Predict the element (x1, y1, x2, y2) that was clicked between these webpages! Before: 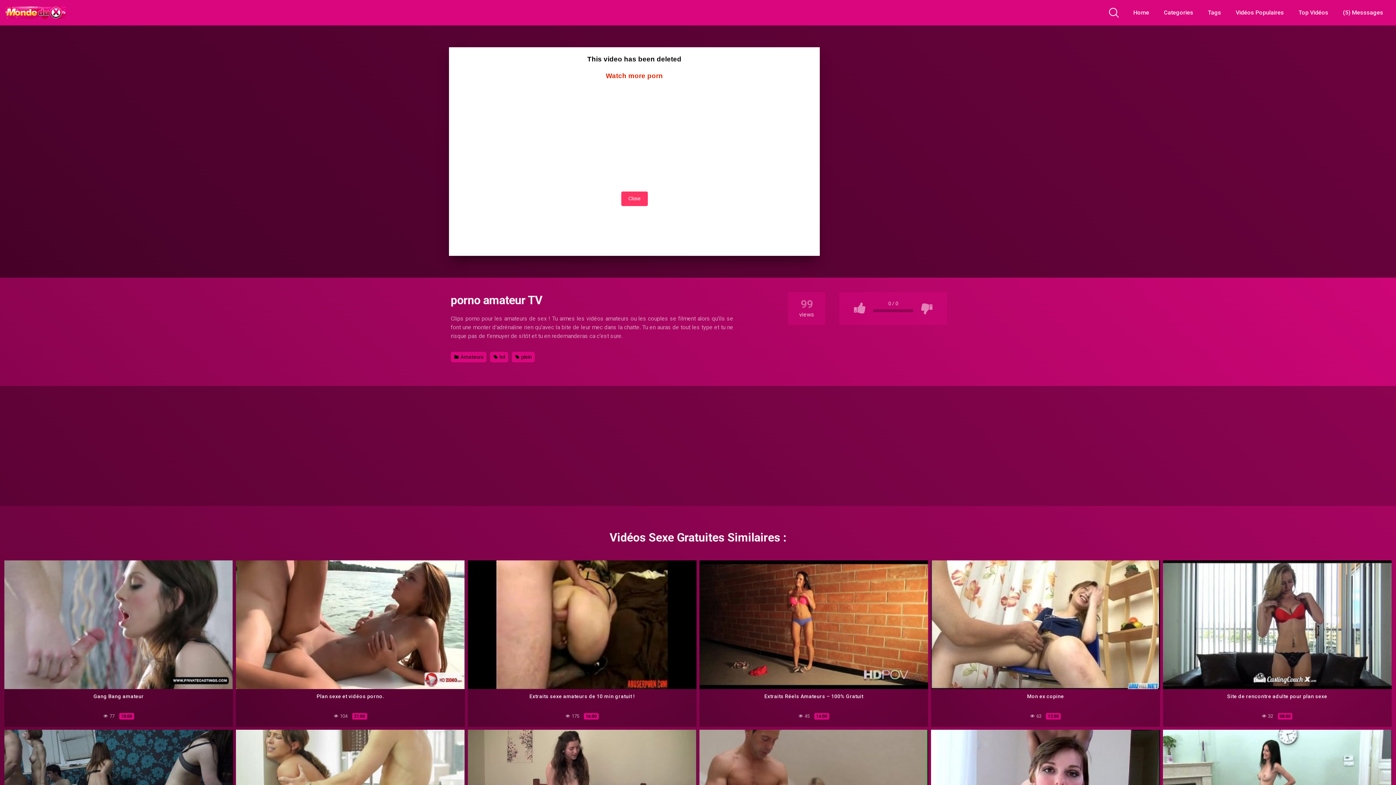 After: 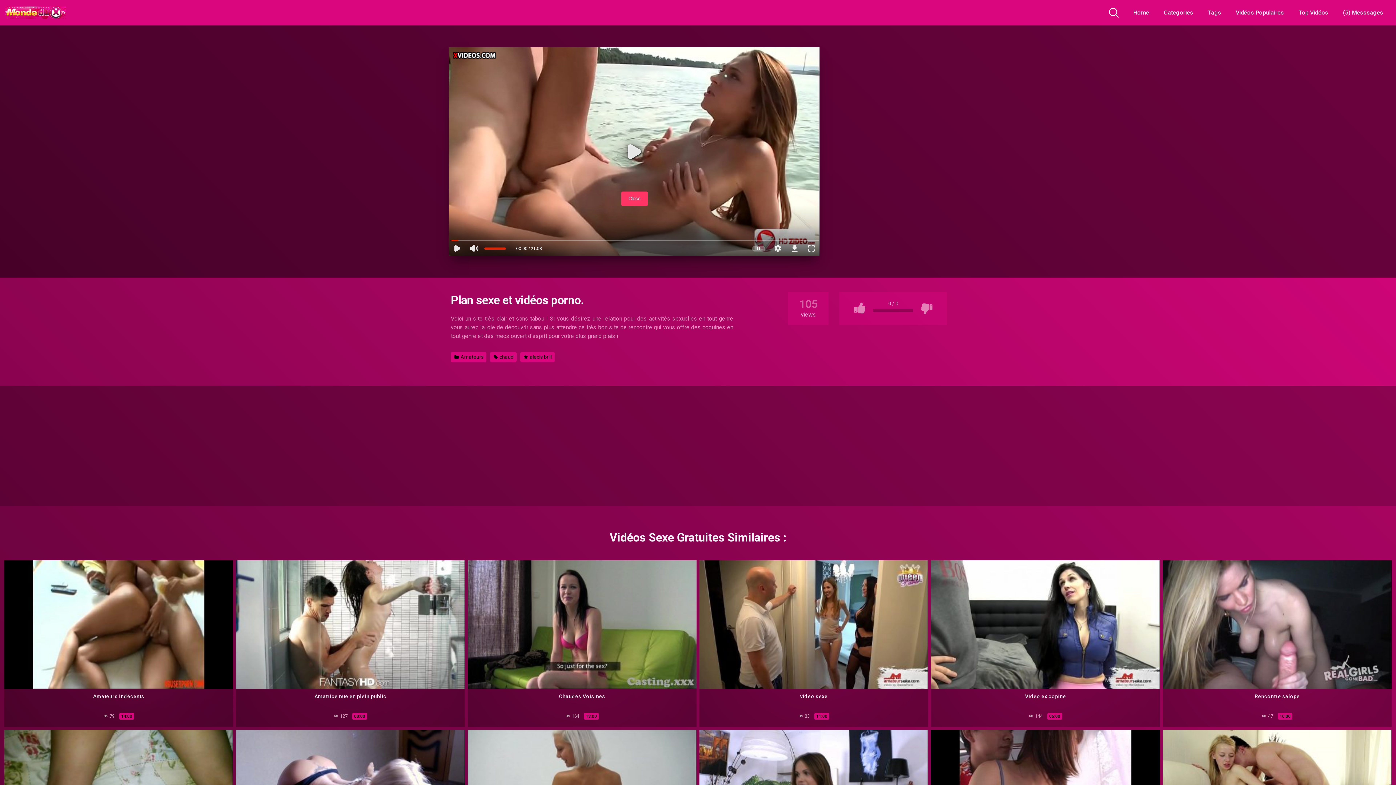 Action: bbox: (236, 689, 464, 727) label: Plan sexe et vidéos porno.
 104 21:00